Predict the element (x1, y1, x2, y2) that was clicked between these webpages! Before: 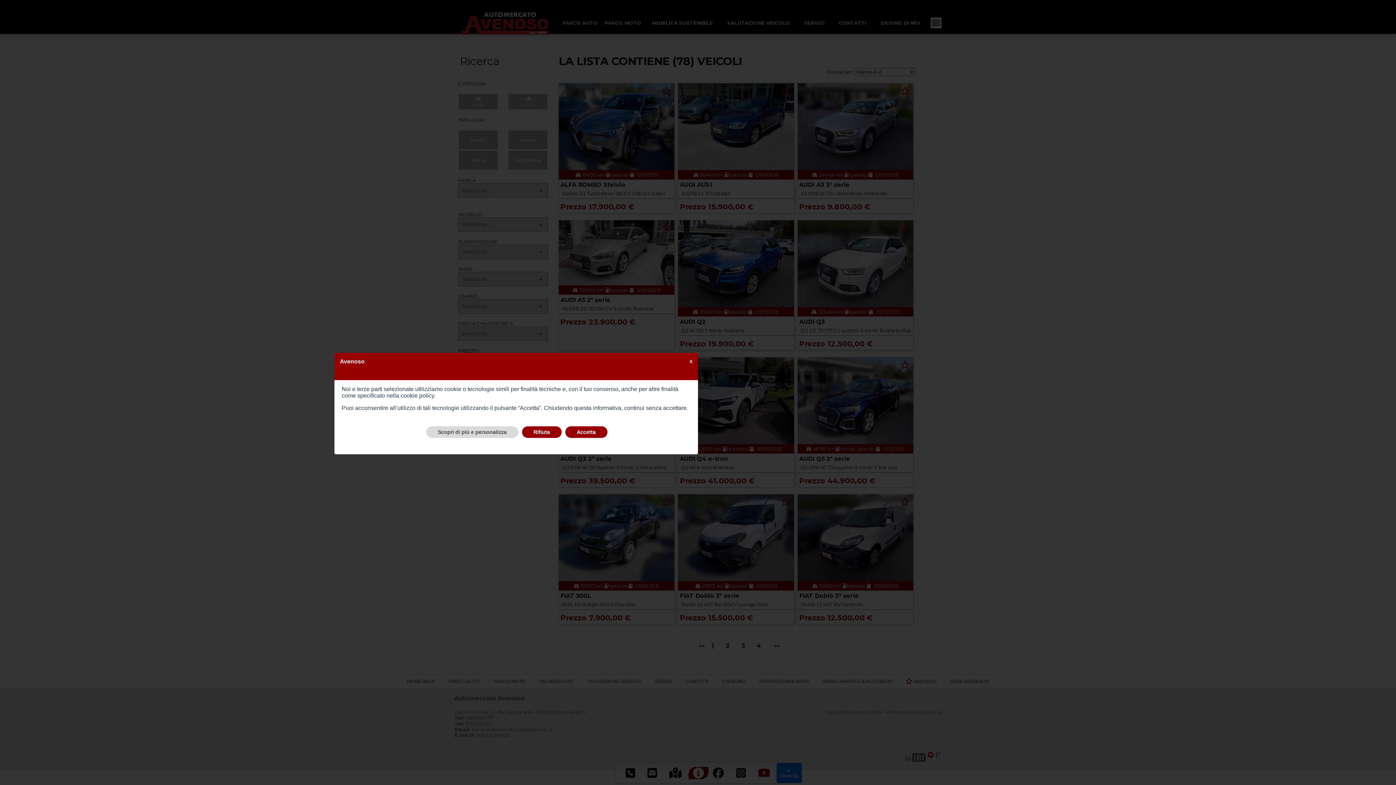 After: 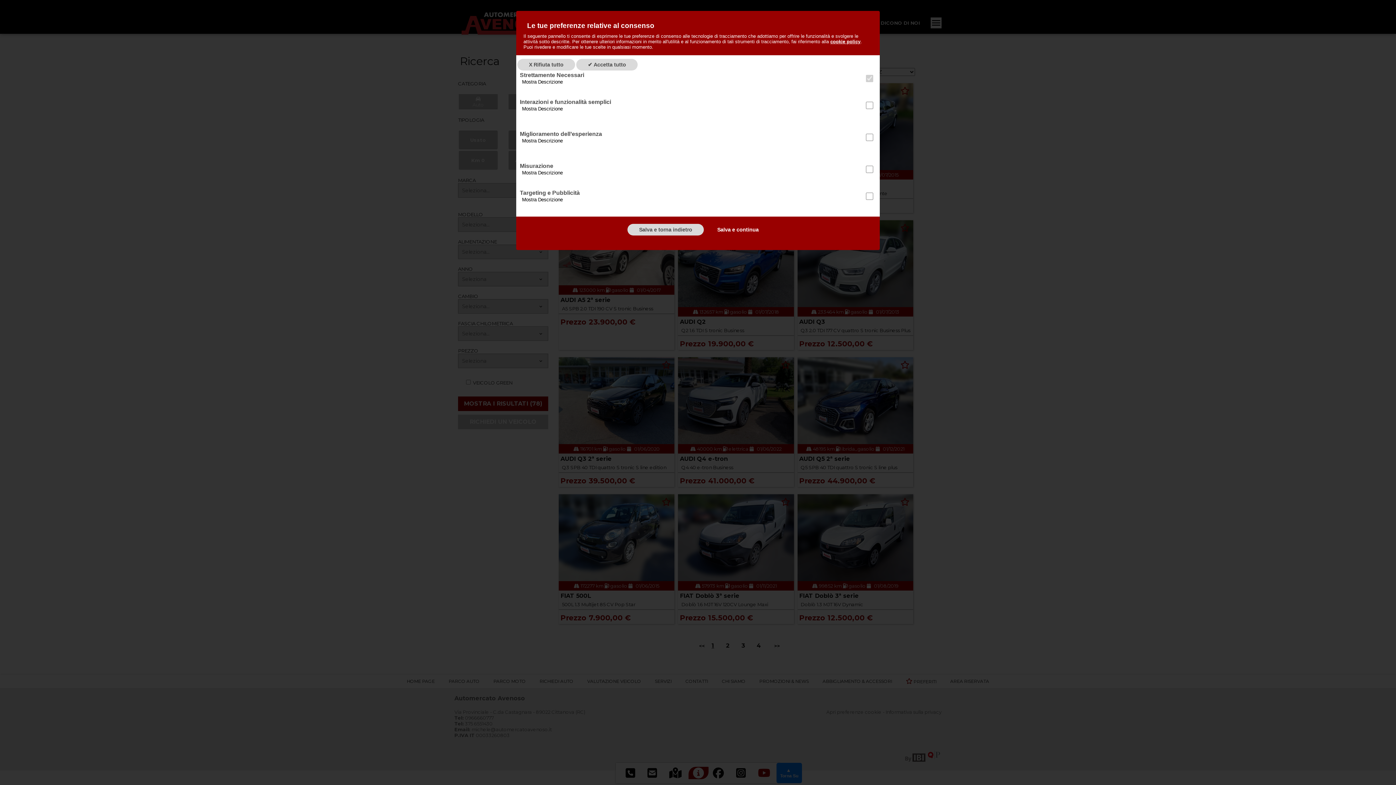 Action: label: Scopri di più e personalizza bbox: (426, 426, 518, 438)